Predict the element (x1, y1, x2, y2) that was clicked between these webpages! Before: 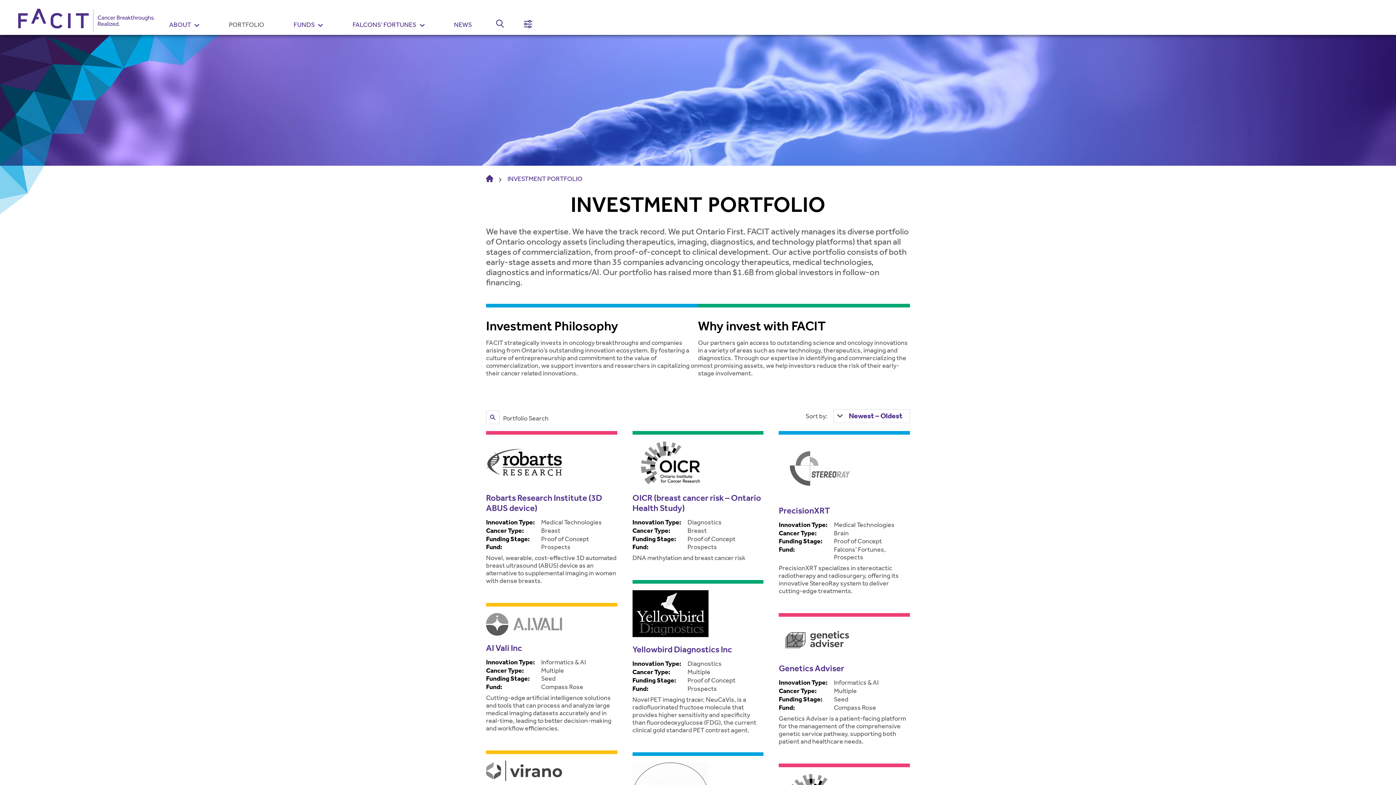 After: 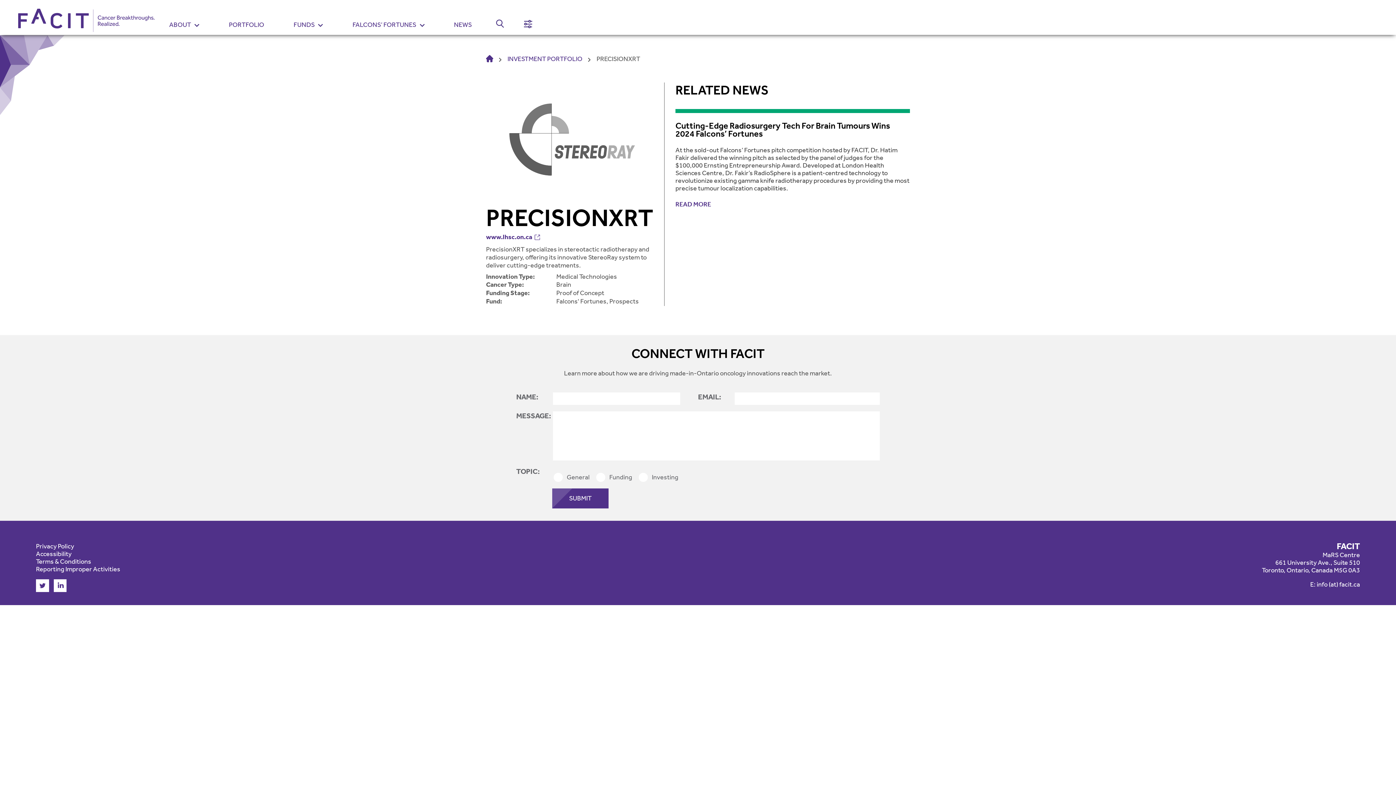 Action: bbox: (779, 493, 855, 499)